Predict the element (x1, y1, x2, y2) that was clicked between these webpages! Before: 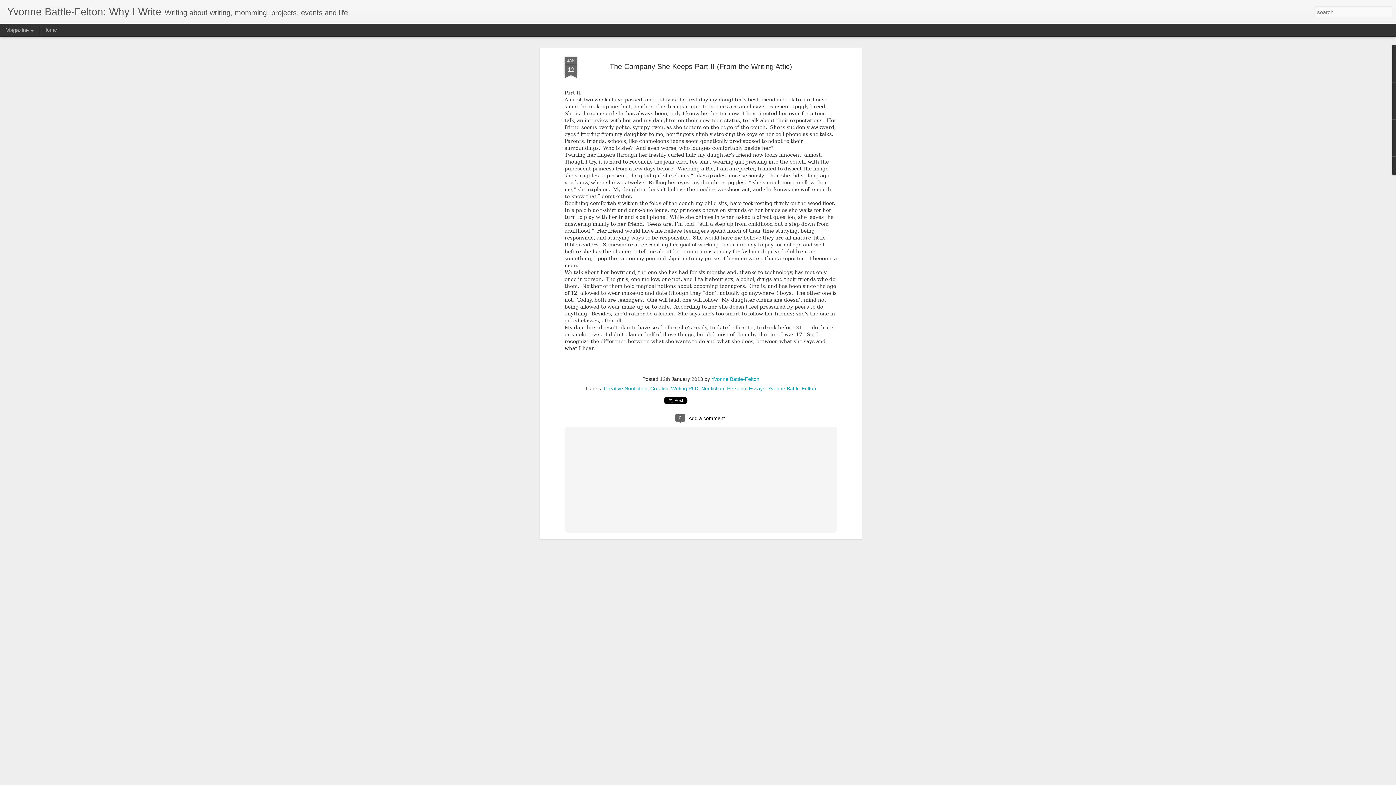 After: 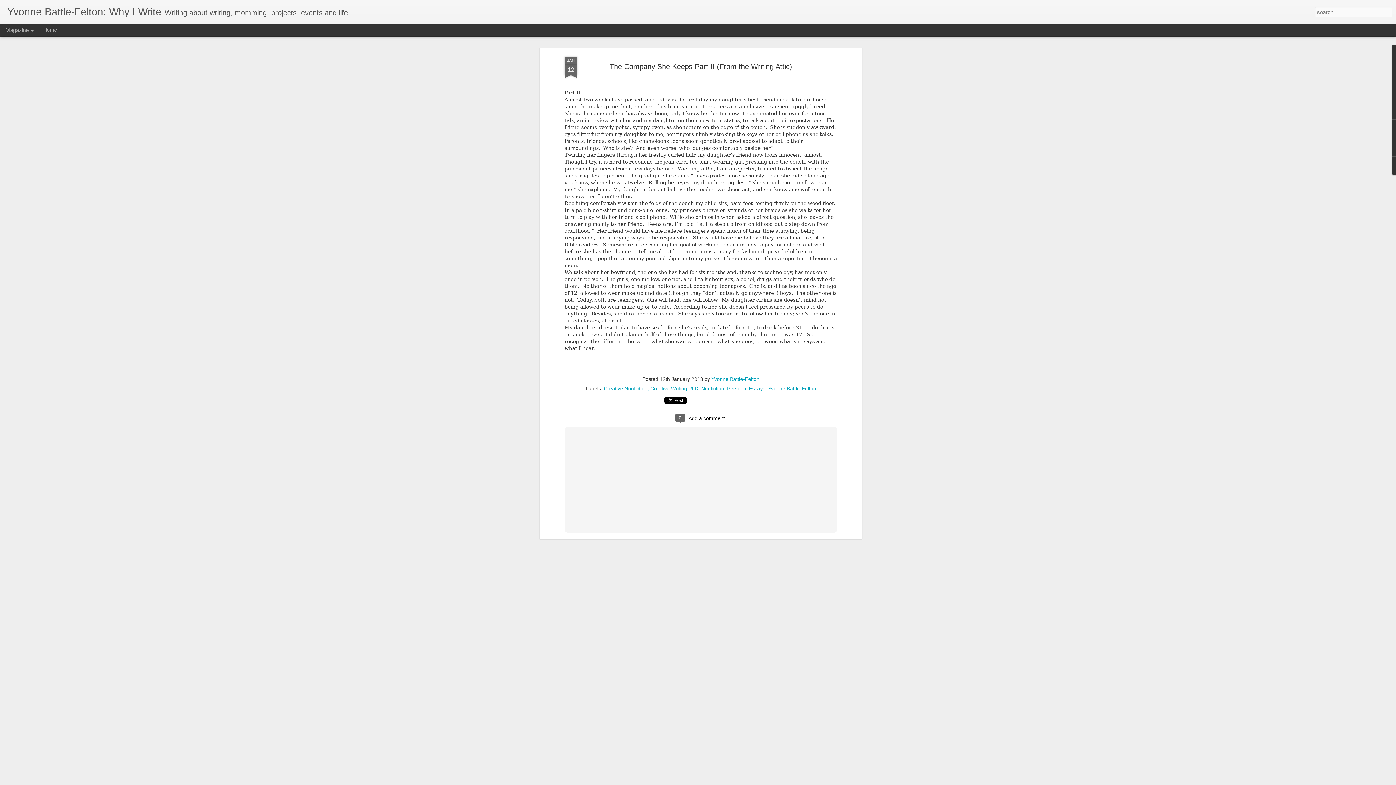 Action: bbox: (609, 62, 792, 70) label: The Company She Keeps Part II (From the Writing Attic)